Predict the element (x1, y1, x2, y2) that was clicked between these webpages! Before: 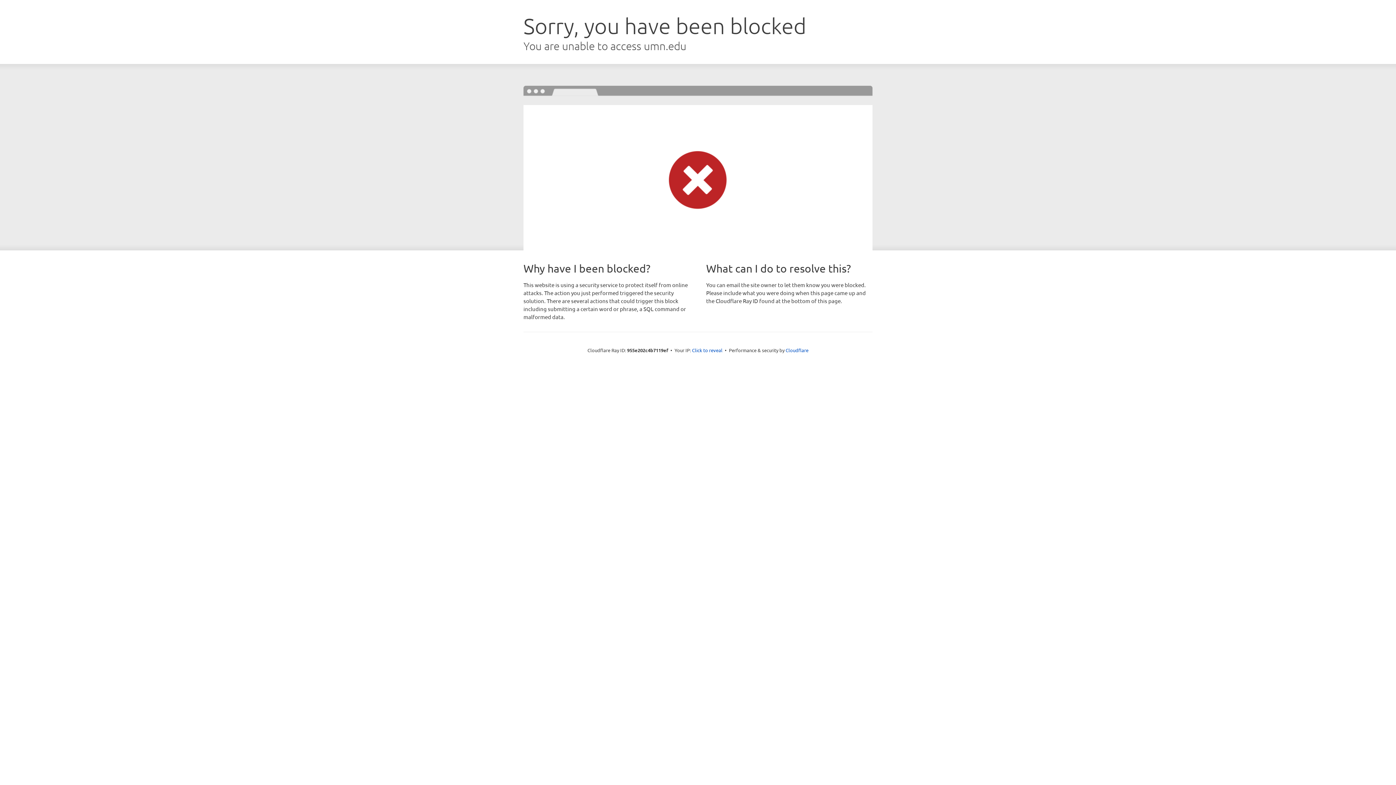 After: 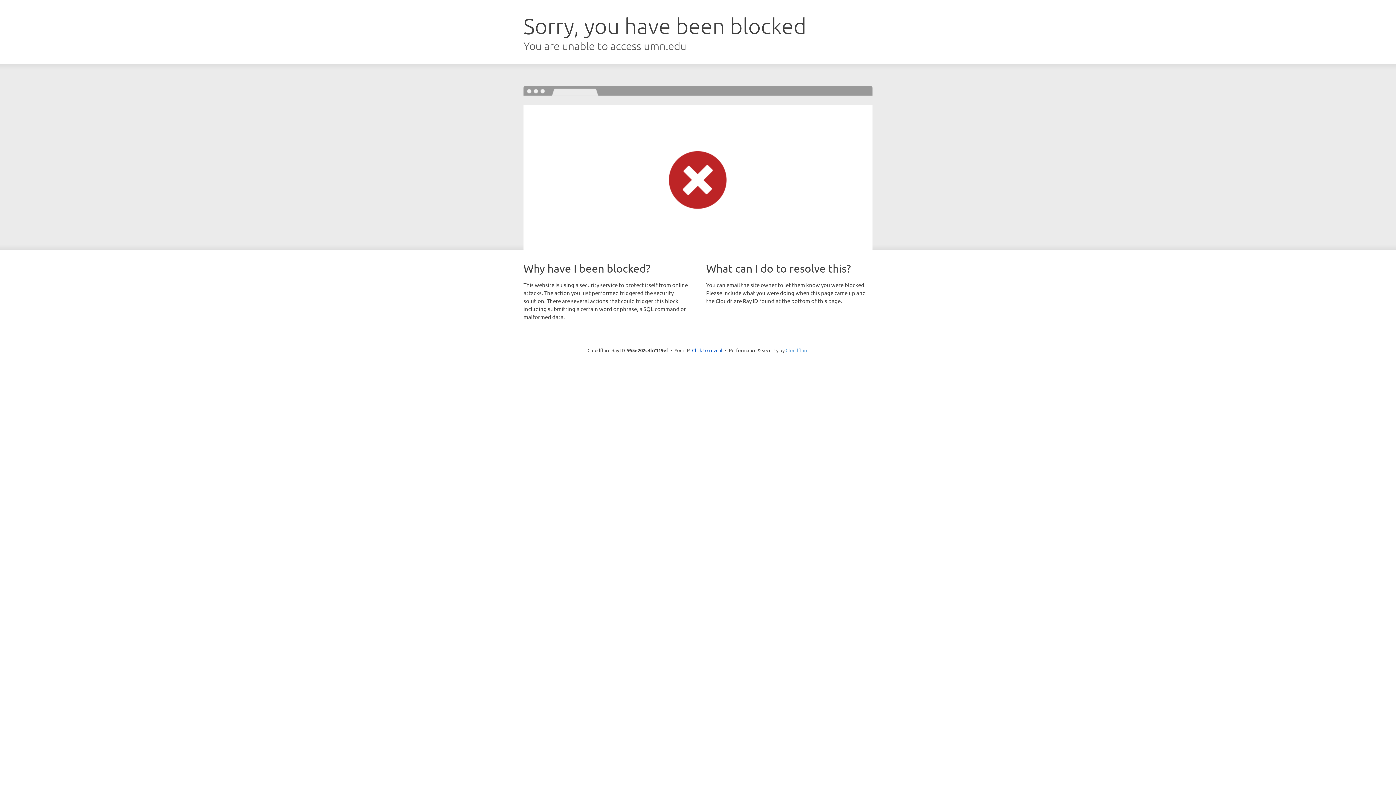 Action: label: Cloudflare bbox: (785, 347, 808, 353)